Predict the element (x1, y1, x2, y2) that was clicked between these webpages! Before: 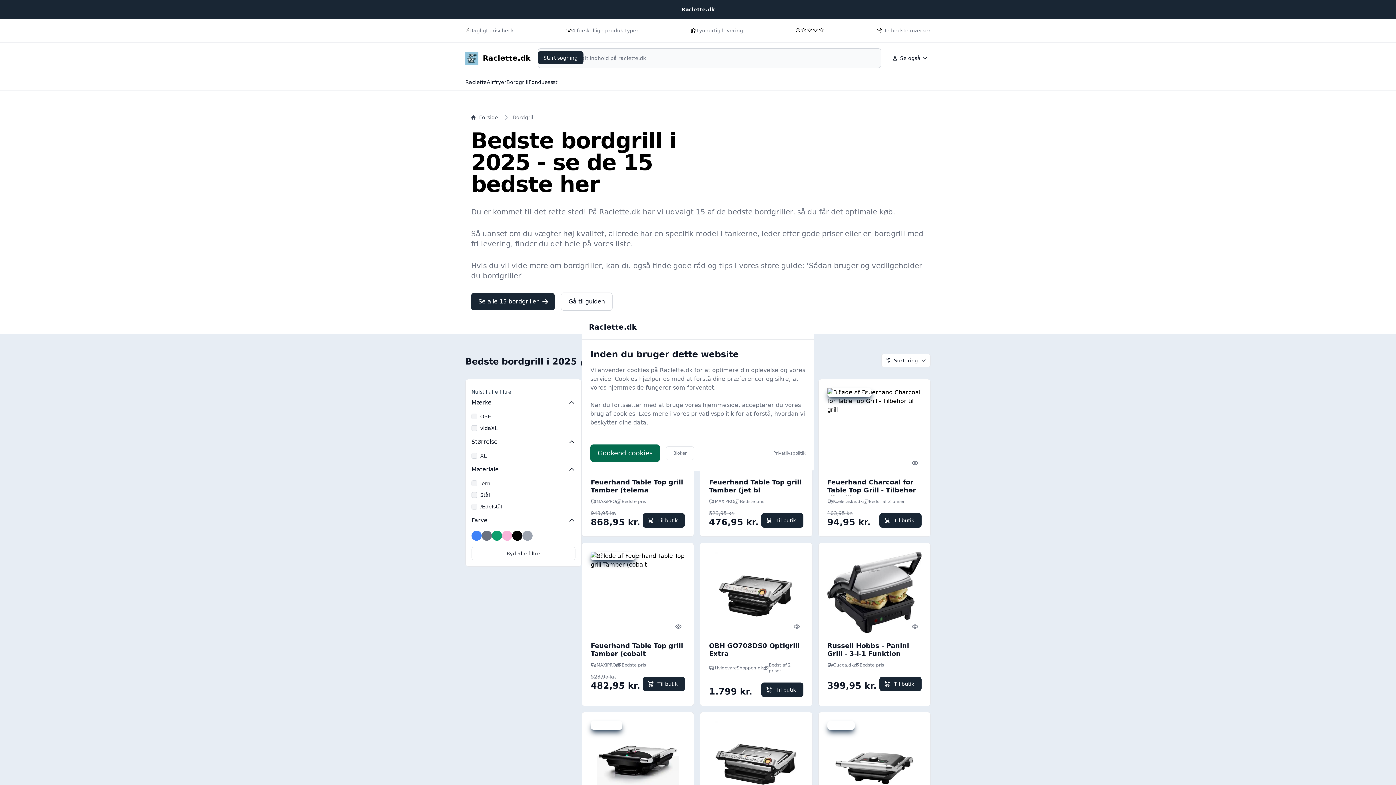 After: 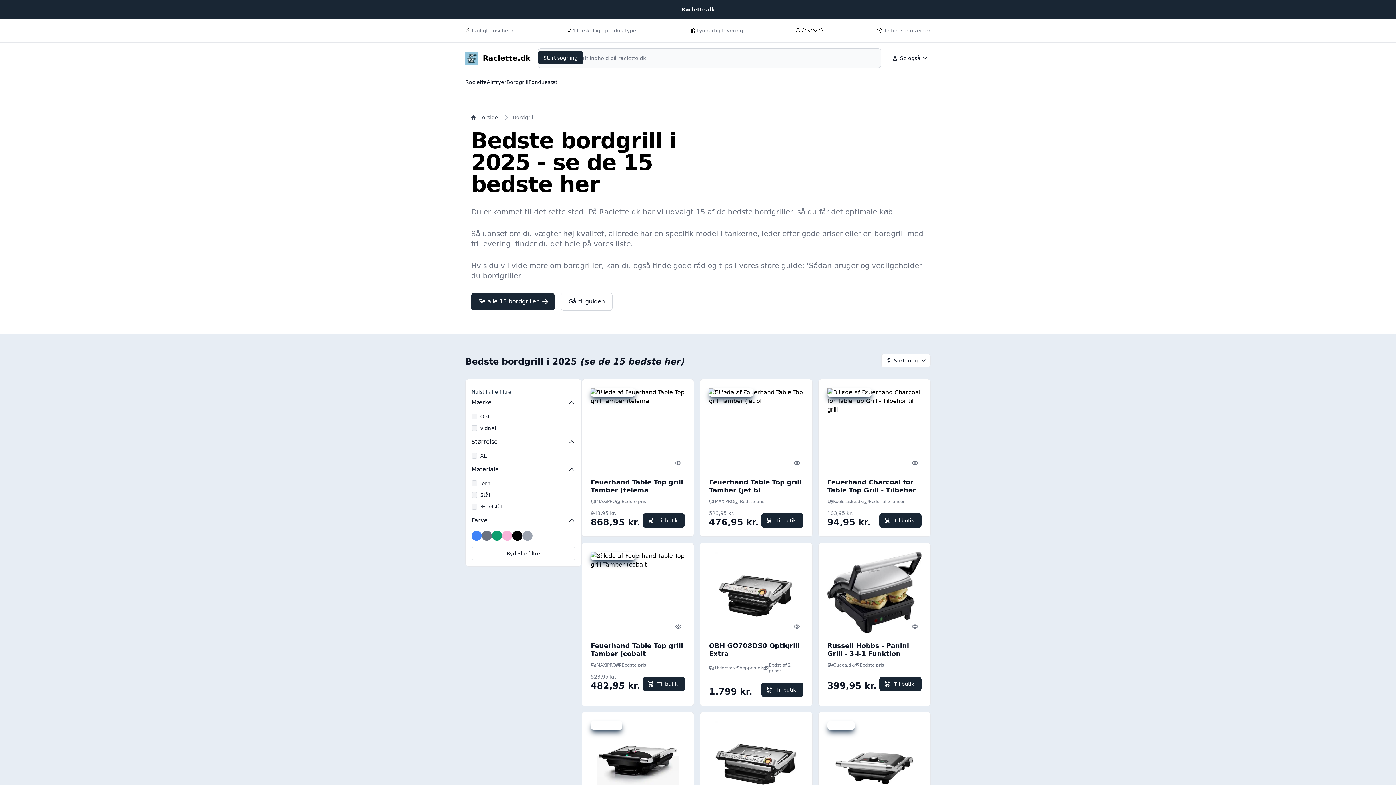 Action: label: Godkend cookies bbox: (590, 444, 660, 462)